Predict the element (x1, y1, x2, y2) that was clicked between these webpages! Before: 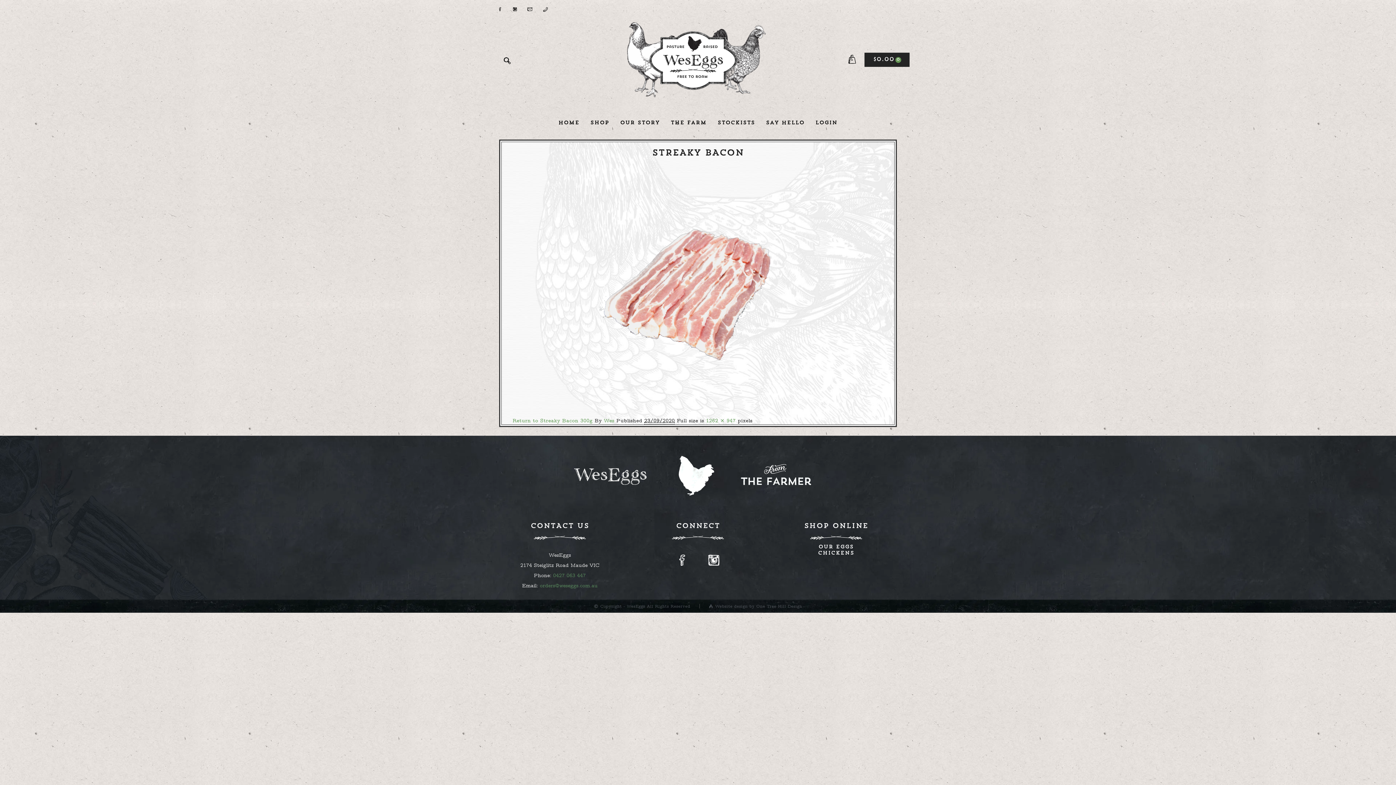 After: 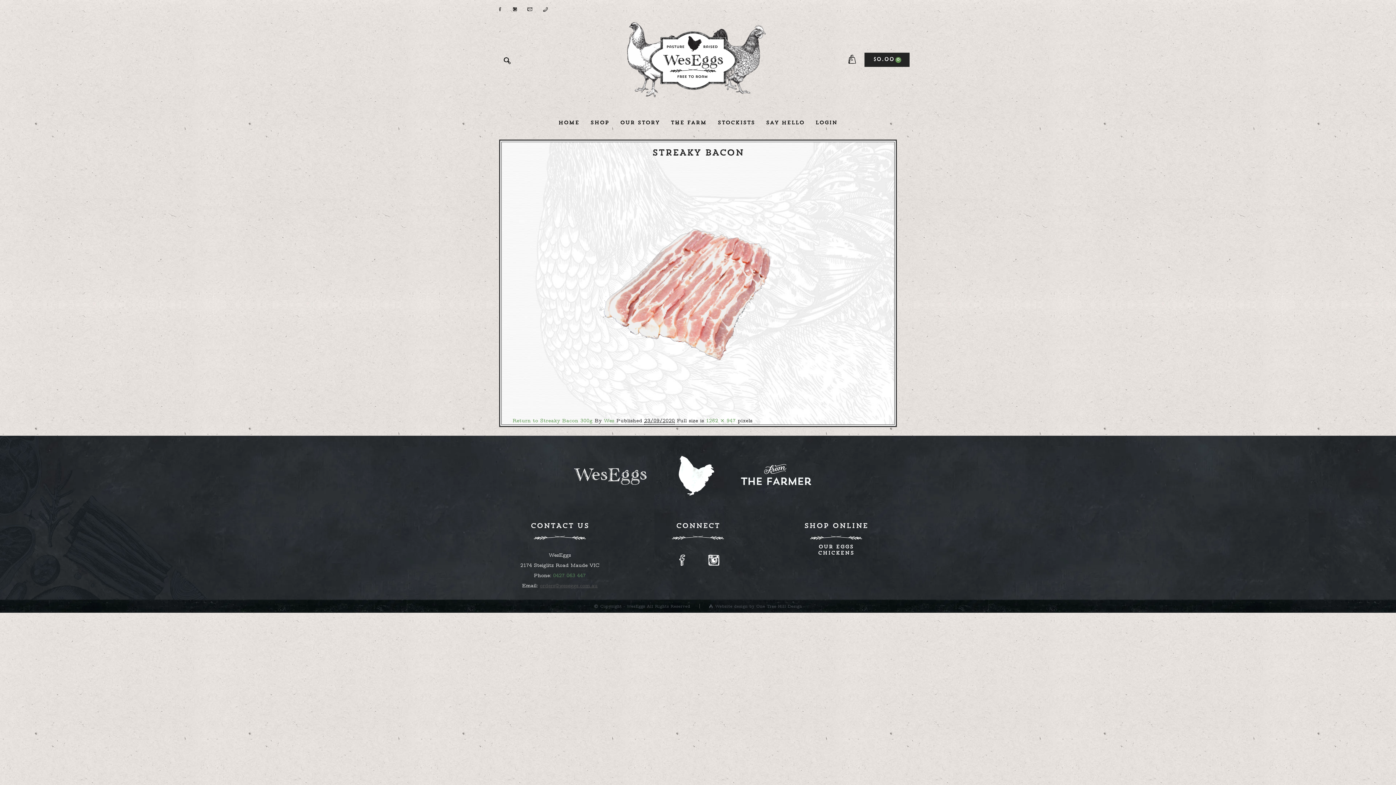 Action: label: orders@weseggs.com.au bbox: (539, 582, 597, 589)